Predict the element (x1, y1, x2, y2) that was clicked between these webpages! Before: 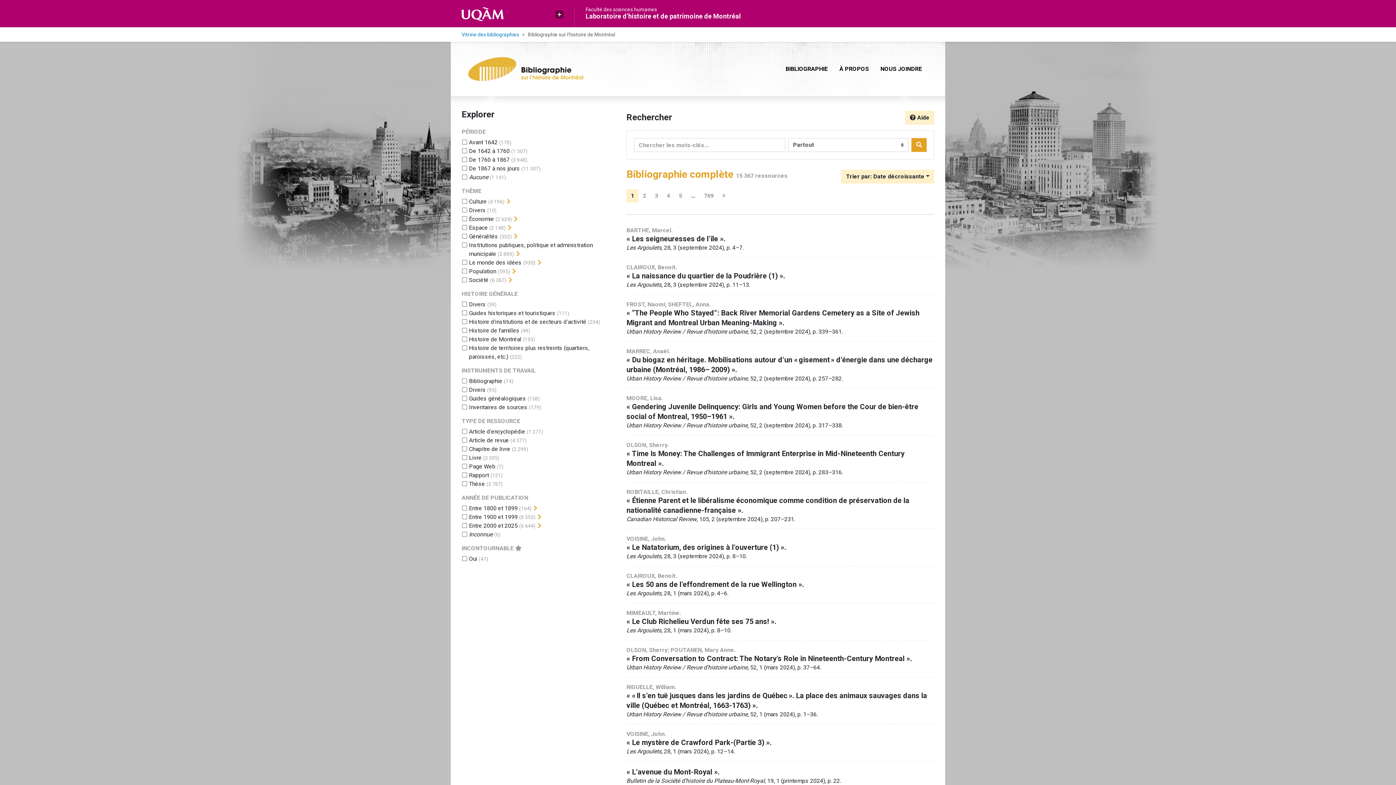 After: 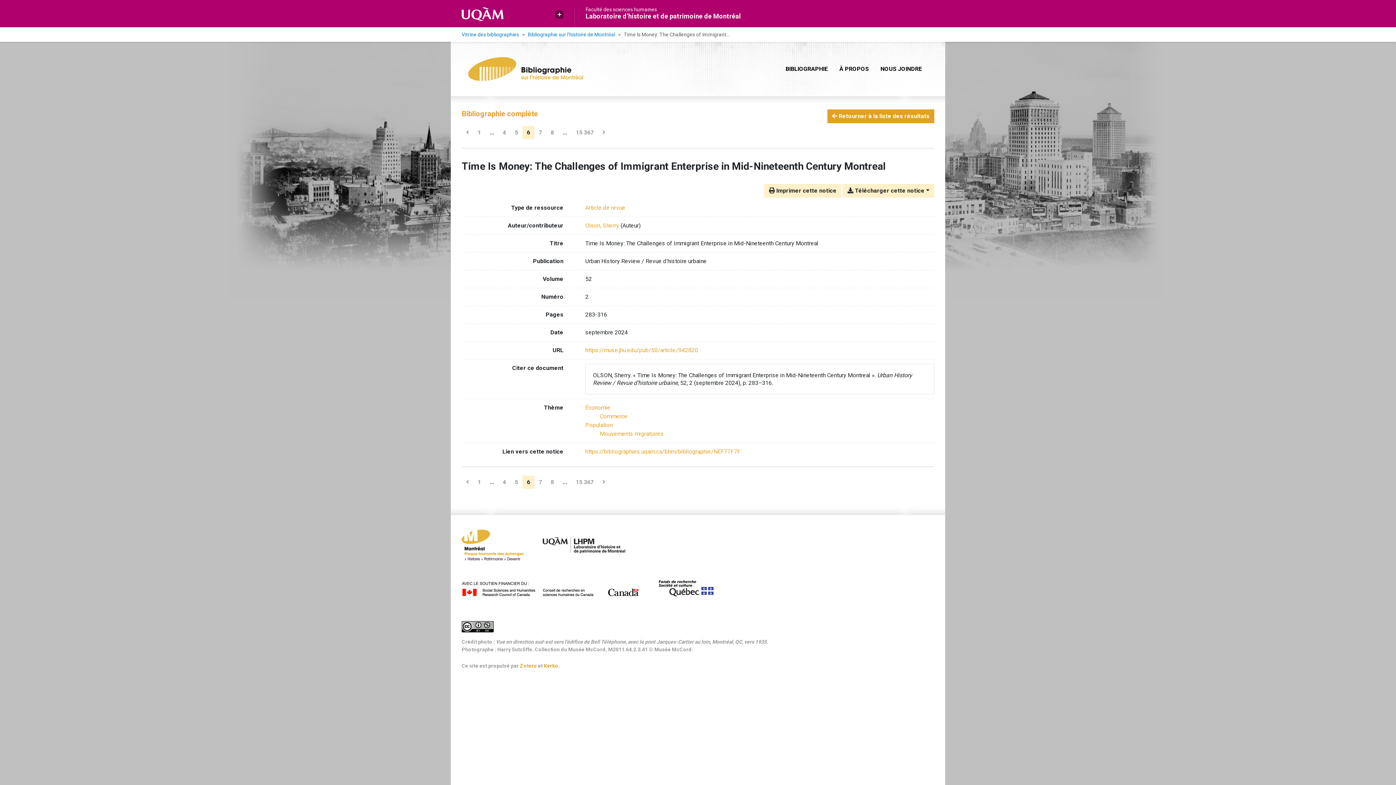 Action: label: OLSON, Sherry.
« Time Is Money: The Challenges of Immigrant Enterprise in Mid-Nineteenth Century Montreal ».
Urban History Review / Revue d’histoire urbaine, 52, 2 (septembre 2024), p. 283–316. bbox: (626, 441, 934, 476)